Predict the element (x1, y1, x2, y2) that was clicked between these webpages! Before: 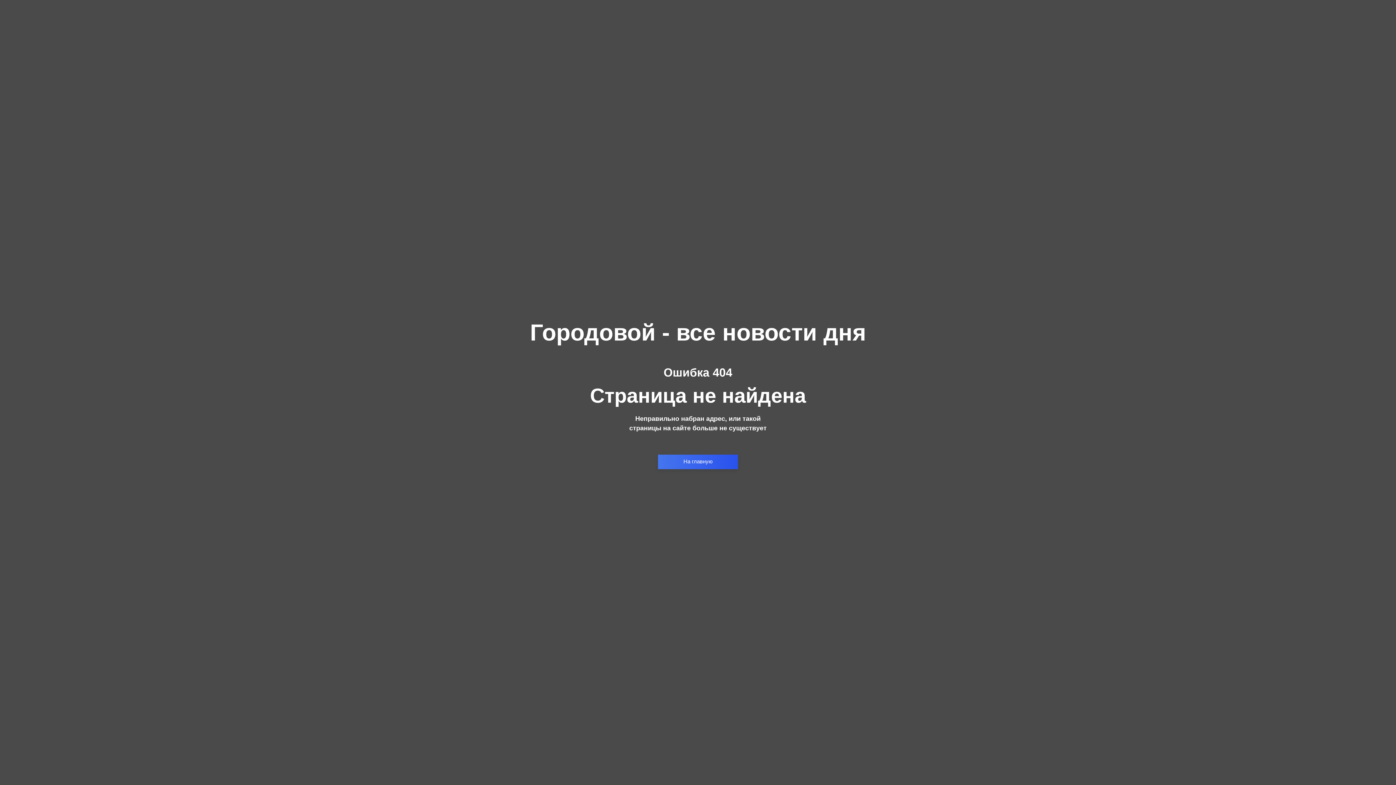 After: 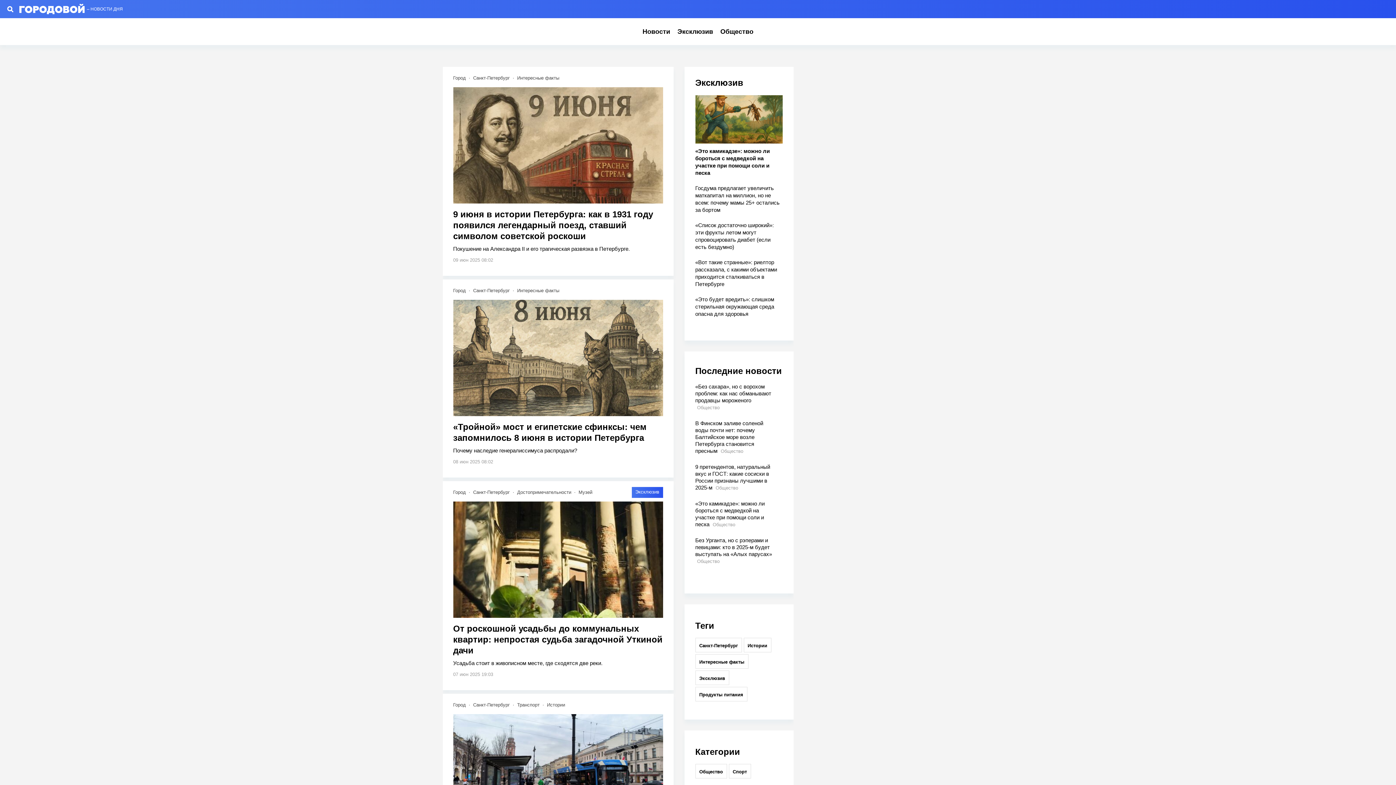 Action: bbox: (658, 454, 738, 469) label: На главную